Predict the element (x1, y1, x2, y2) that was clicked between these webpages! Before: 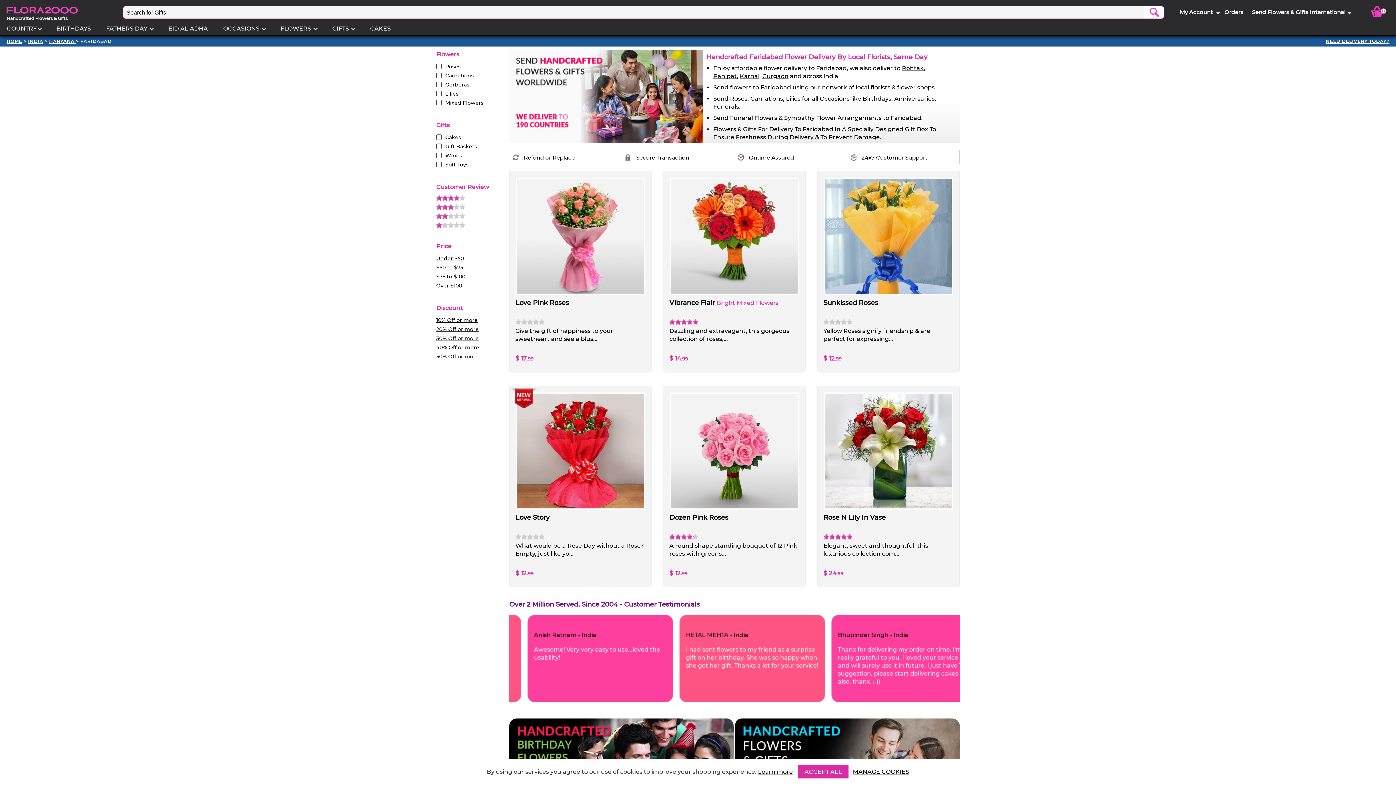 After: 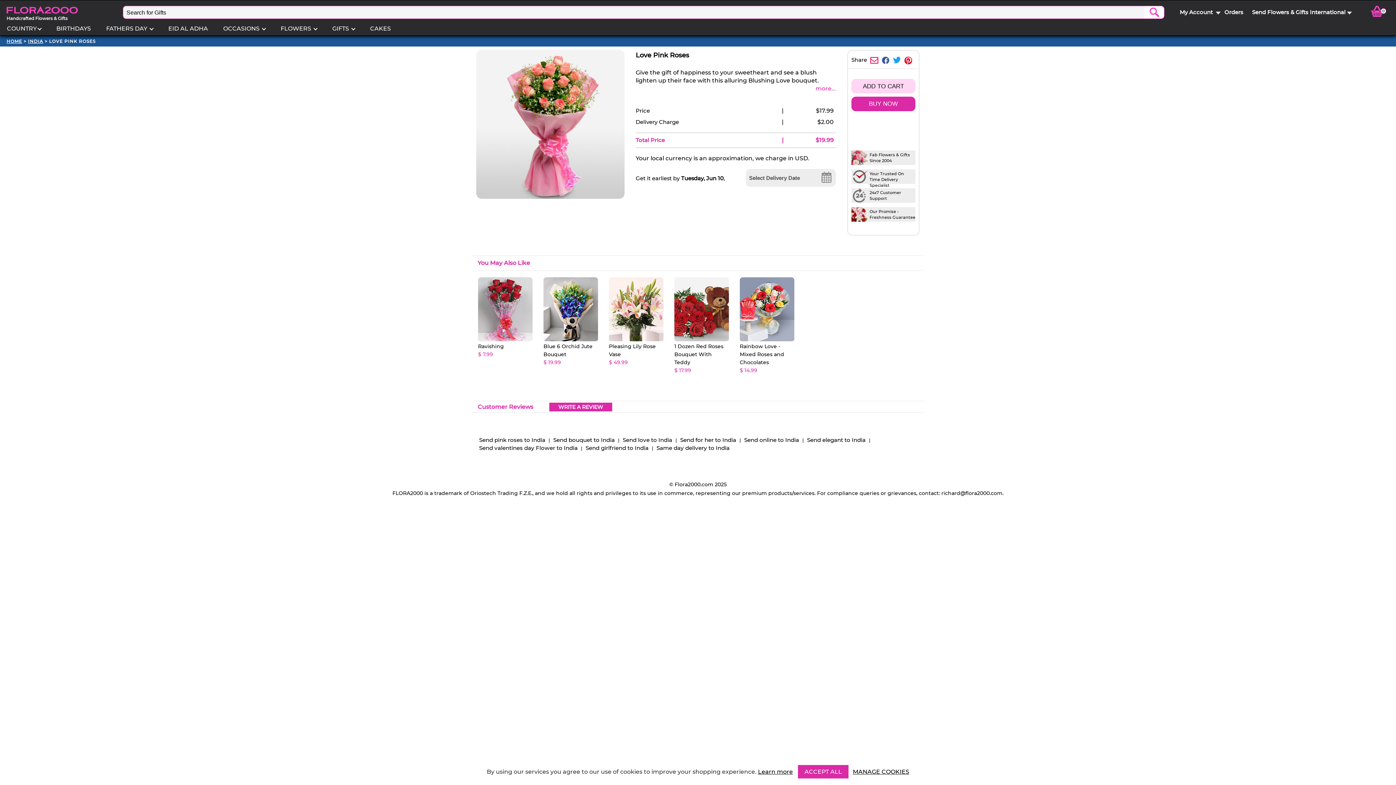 Action: bbox: (509, 170, 651, 372) label: Love Pink Roses
Give the gift of happiness to your sweetheart and see a blus...
$ 17
.99